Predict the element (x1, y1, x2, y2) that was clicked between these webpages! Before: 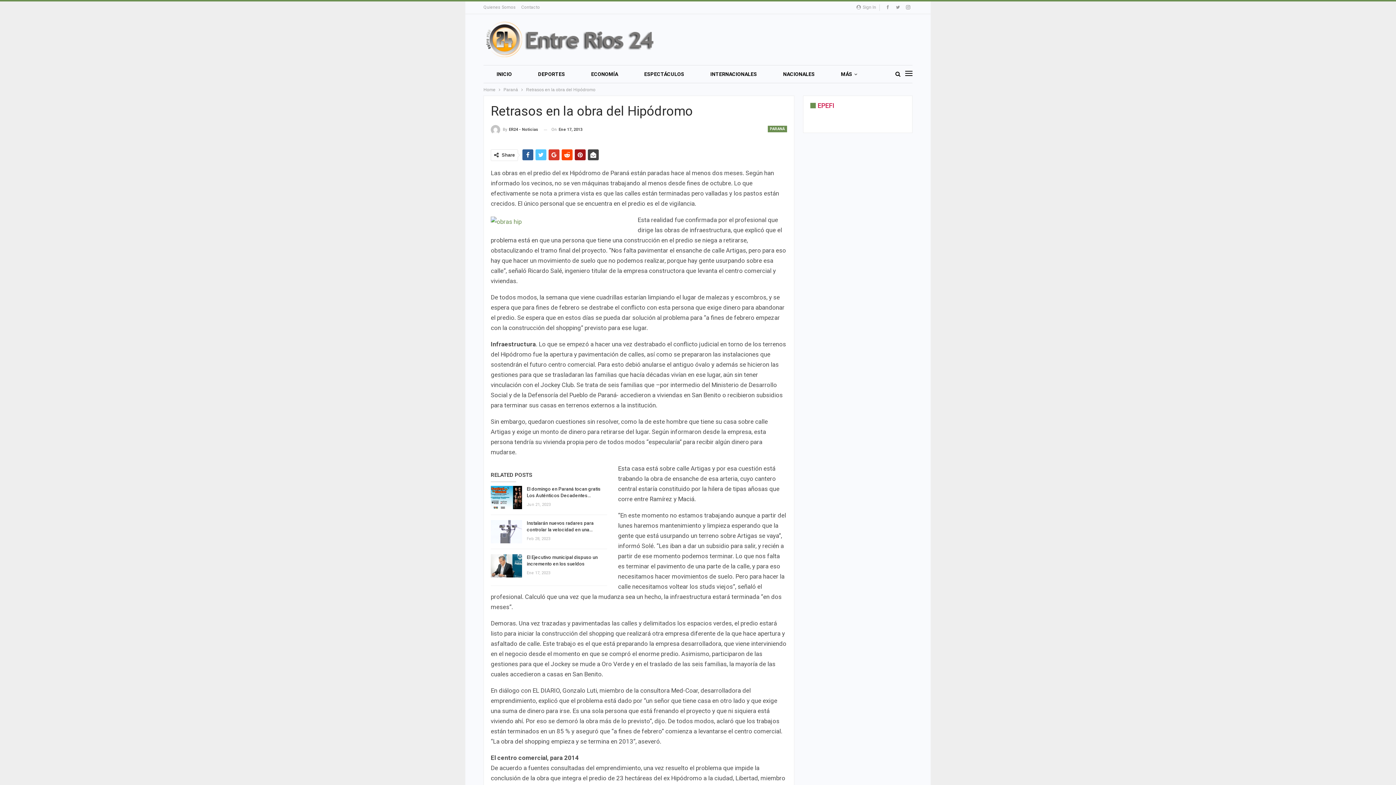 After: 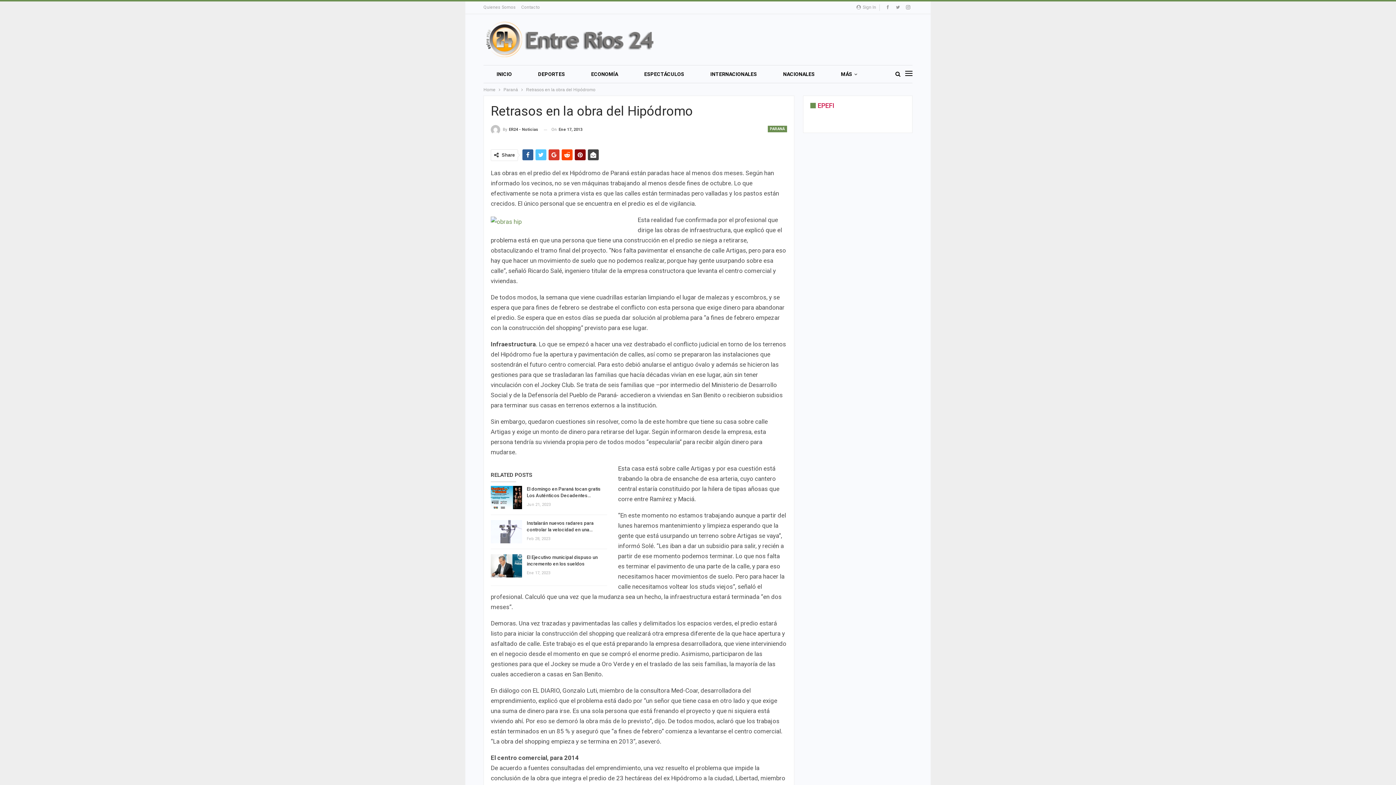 Action: bbox: (574, 149, 585, 160)